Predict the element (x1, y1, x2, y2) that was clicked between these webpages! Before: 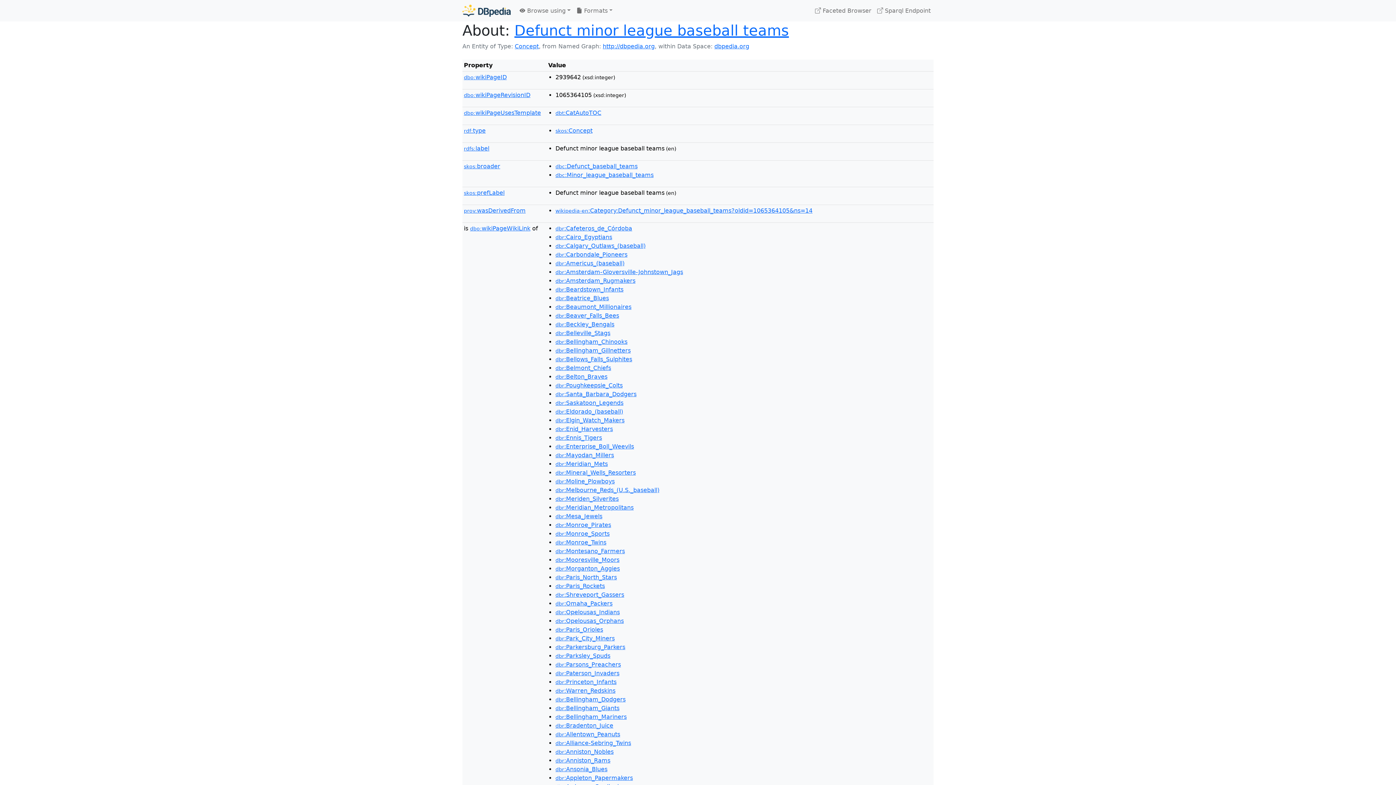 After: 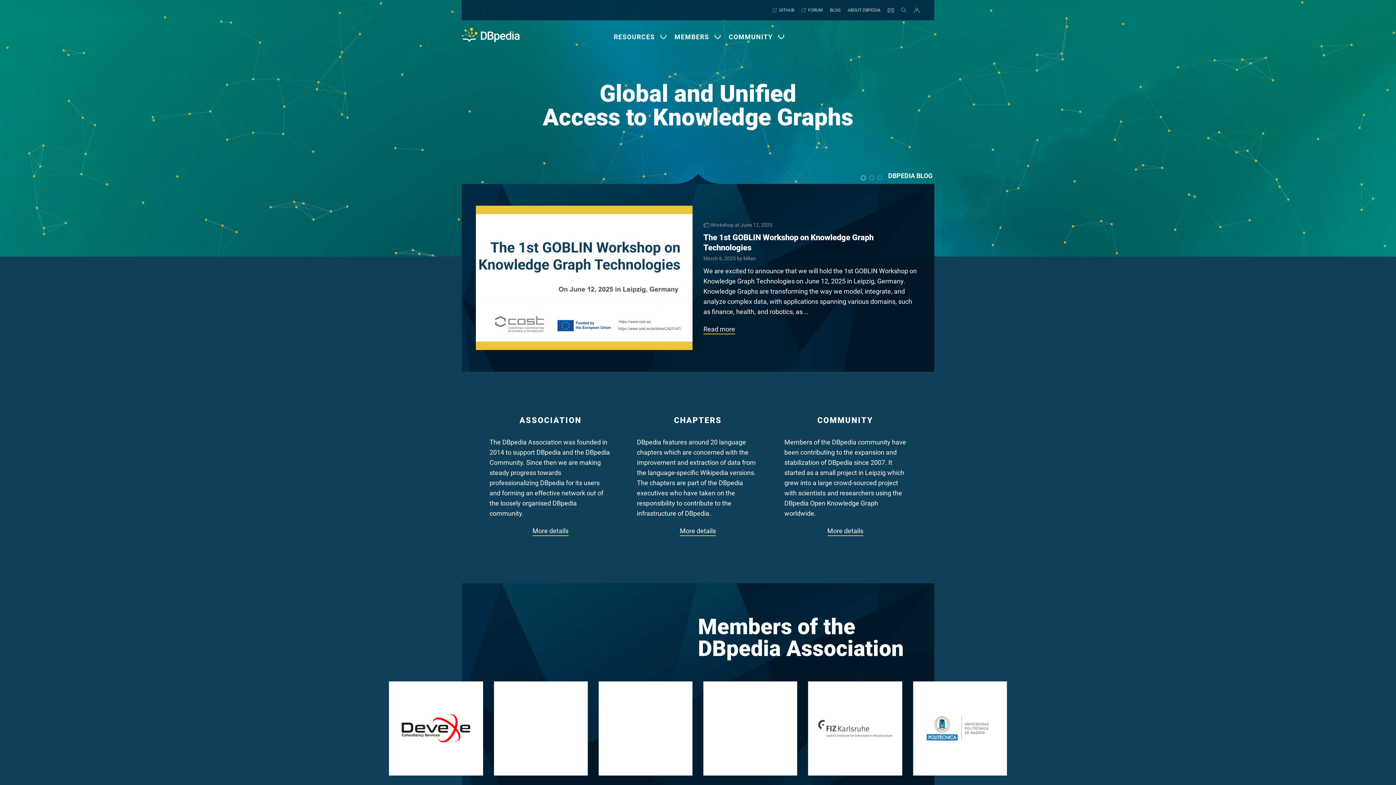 Action: bbox: (602, 42, 654, 49) label: http://dbpedia.org